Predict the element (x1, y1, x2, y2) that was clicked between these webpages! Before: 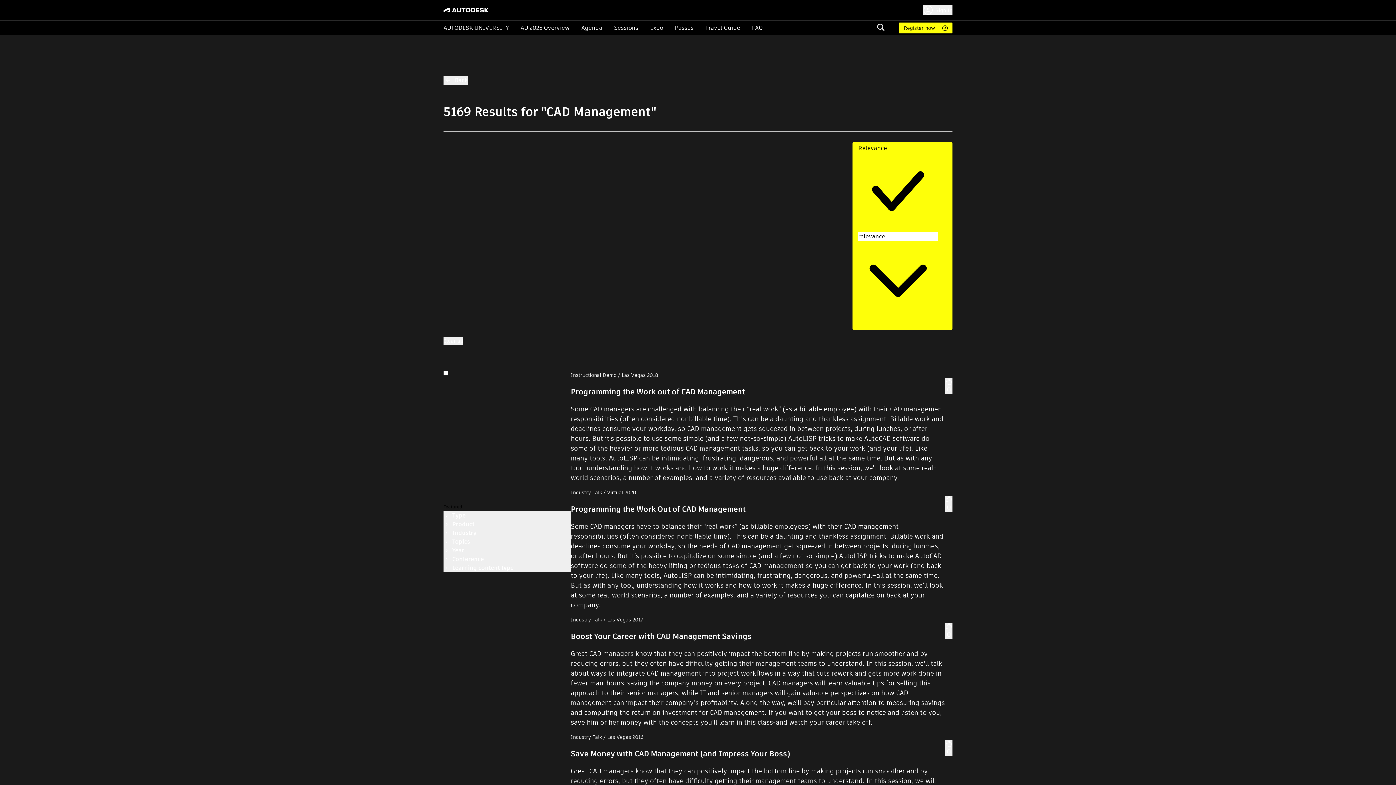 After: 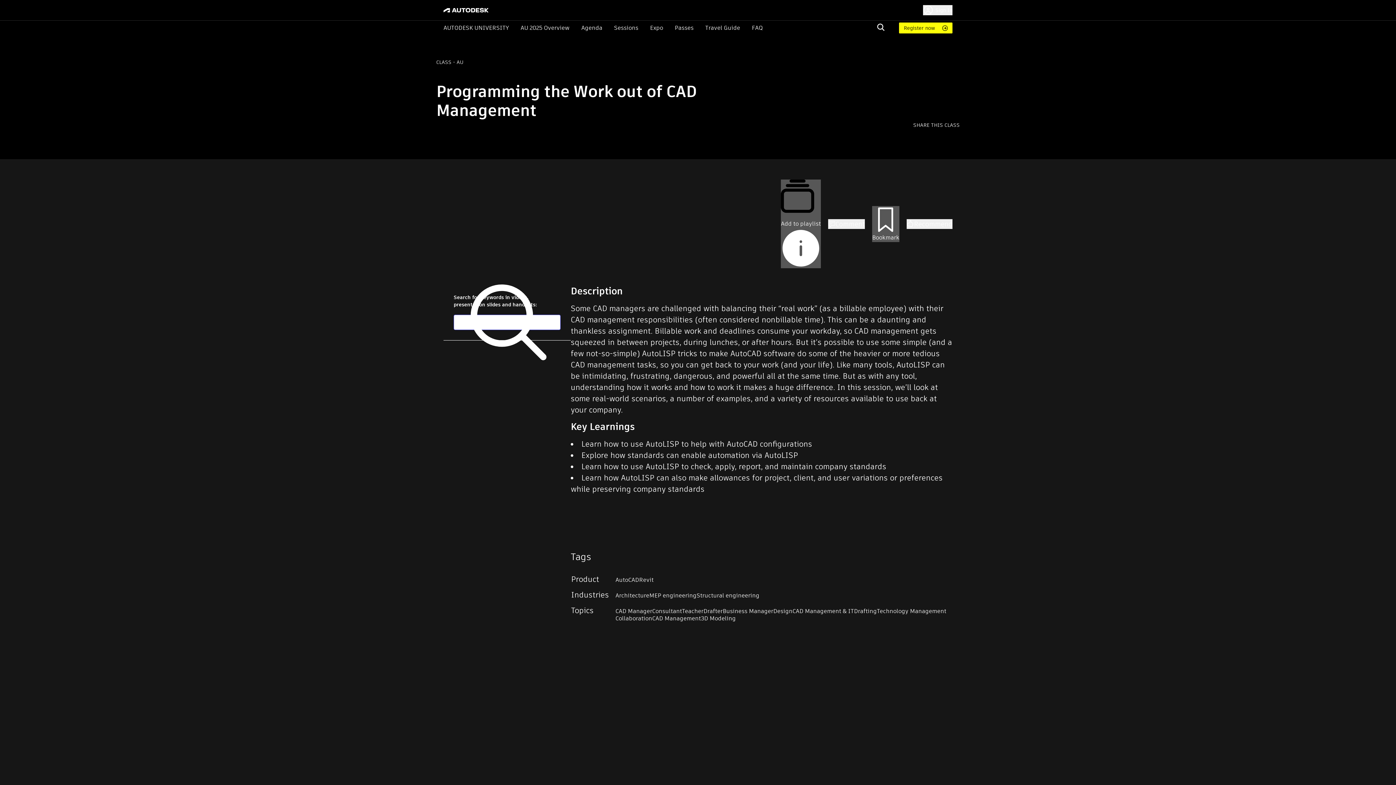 Action: bbox: (570, 387, 945, 488) label: Programming the Work out of CAD Management
Some CAD managers are challenged with balancing their “real work” (as a billable employee) with their CAD management responsibilities (often considered nonbillable time). This can be a daunting and thankless assignment. Billable work and deadlines consume your workday, so CAD management gets squeezed in between projects, during lunches, or after hours. But it’s possible to use some simple (and a few not-so-simple) AutoLISP tricks to make AutoCAD software do some of the heavier or more tedious CAD management tasks, so you can get back to your work (and your life). Like many tools, AutoLISP can be intimidating, frustrating, dangerous, and powerful all at the same time. But as with any tool, understanding how it works and how to work it makes a huge difference. In this session, we’ll look at some real-world scenarios, a number of examples, and a variety of resources available to use back at your company.